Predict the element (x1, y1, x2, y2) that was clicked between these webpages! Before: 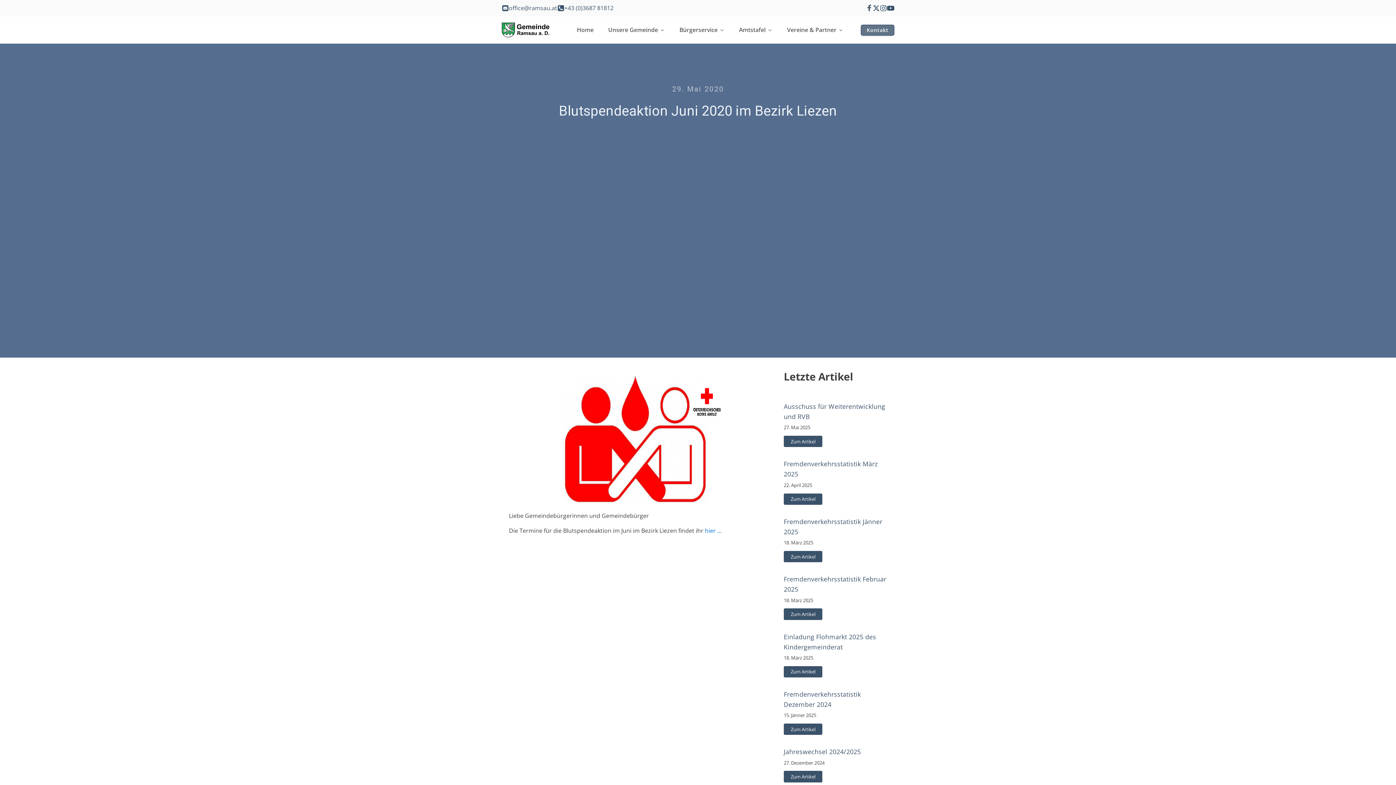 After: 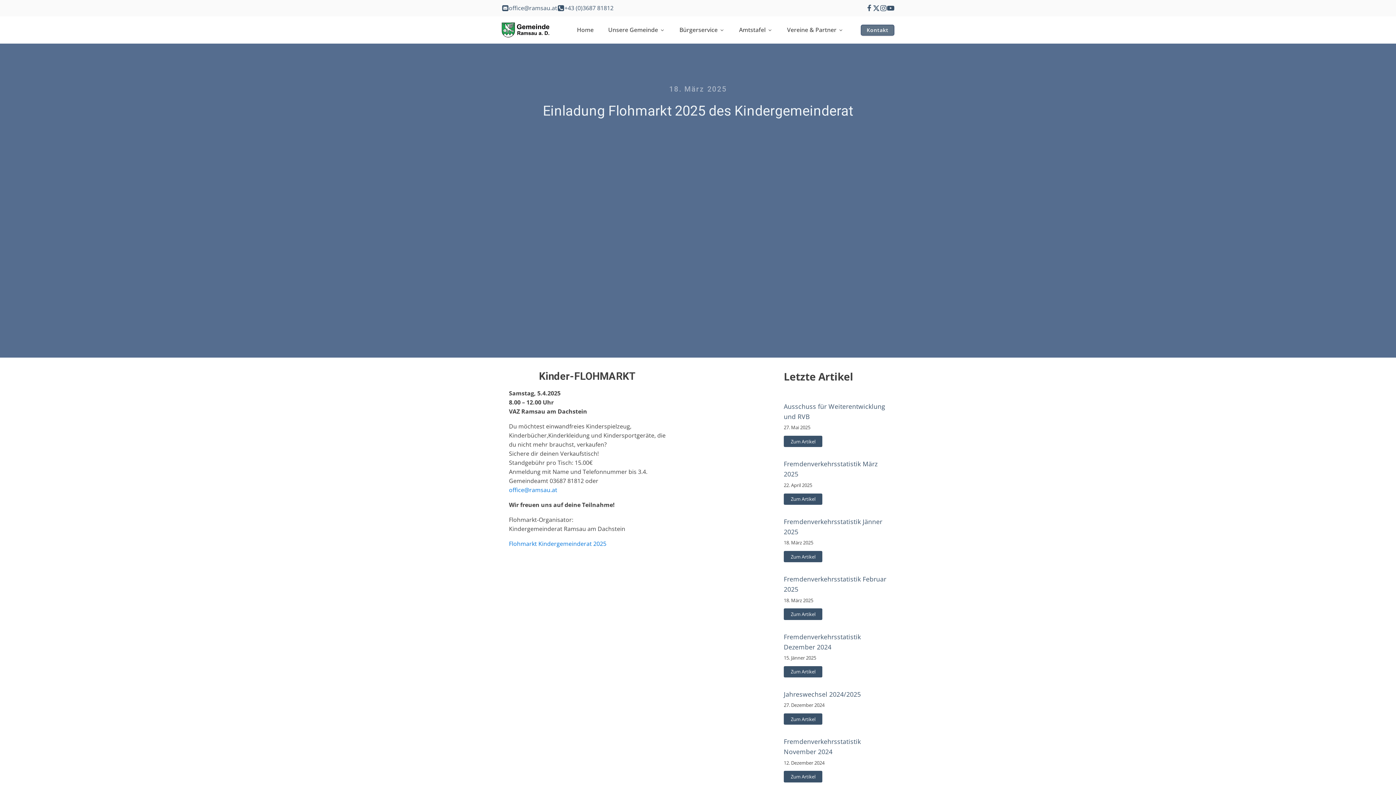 Action: label: Einladung Flohmarkt 2025 des Kindergemeinderat bbox: (784, 631, 887, 652)